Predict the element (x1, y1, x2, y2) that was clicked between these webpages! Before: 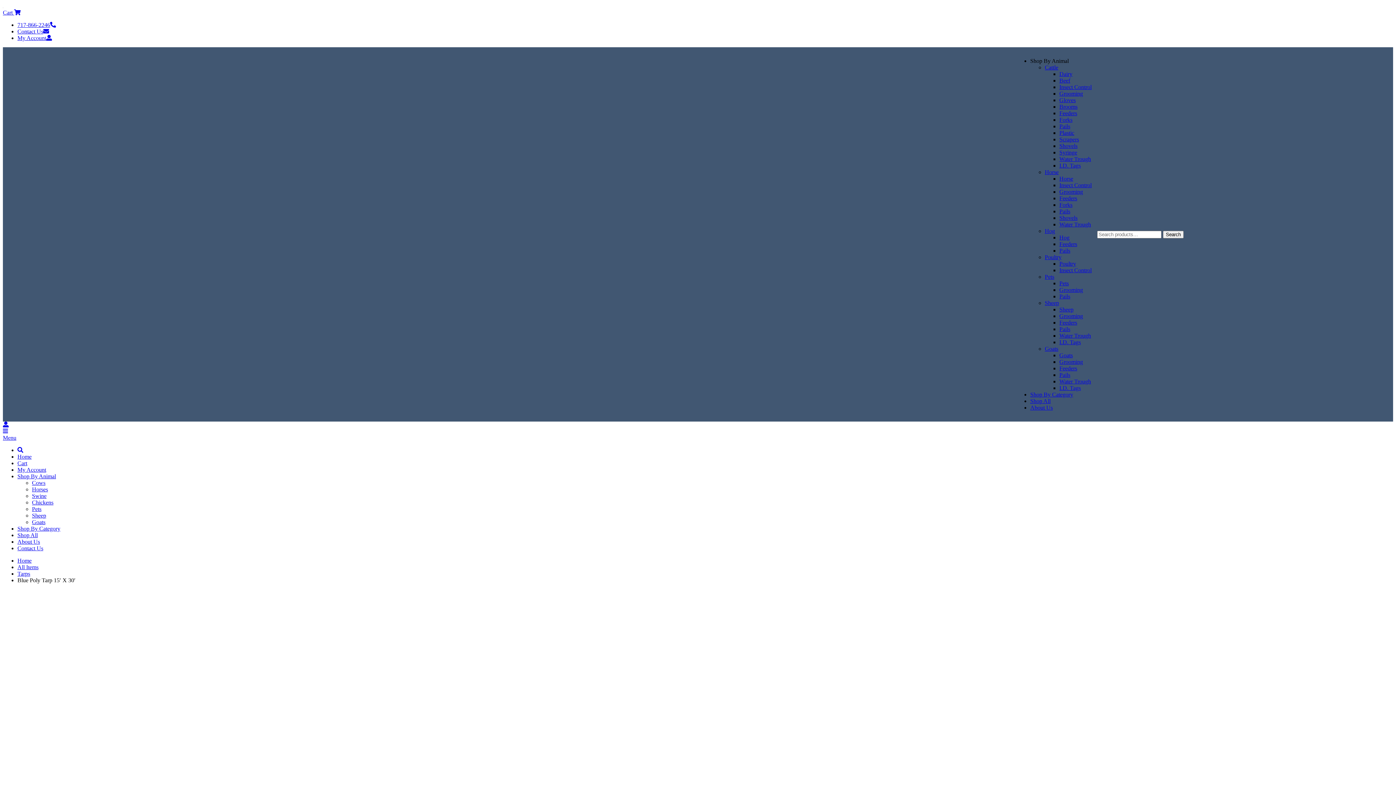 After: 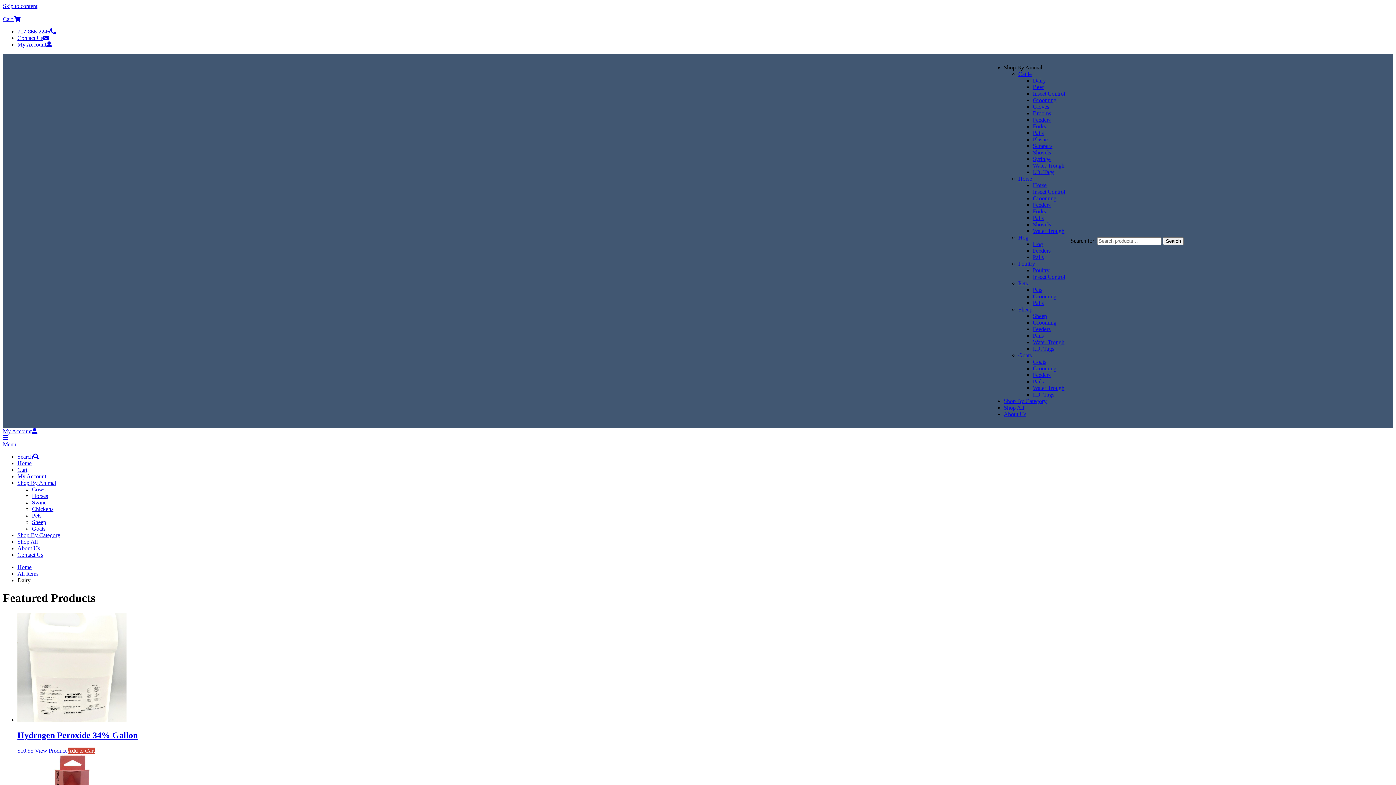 Action: bbox: (32, 480, 45, 486) label: Cows